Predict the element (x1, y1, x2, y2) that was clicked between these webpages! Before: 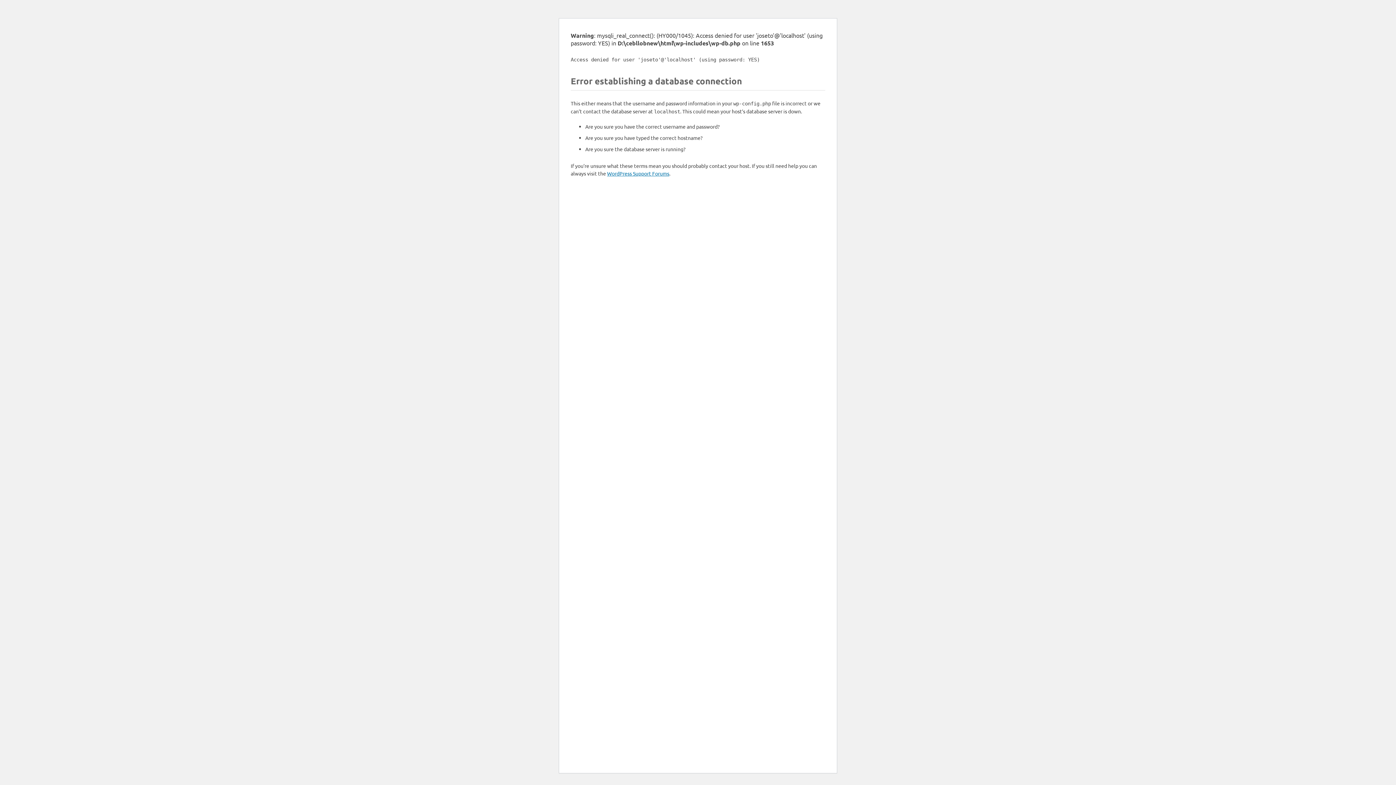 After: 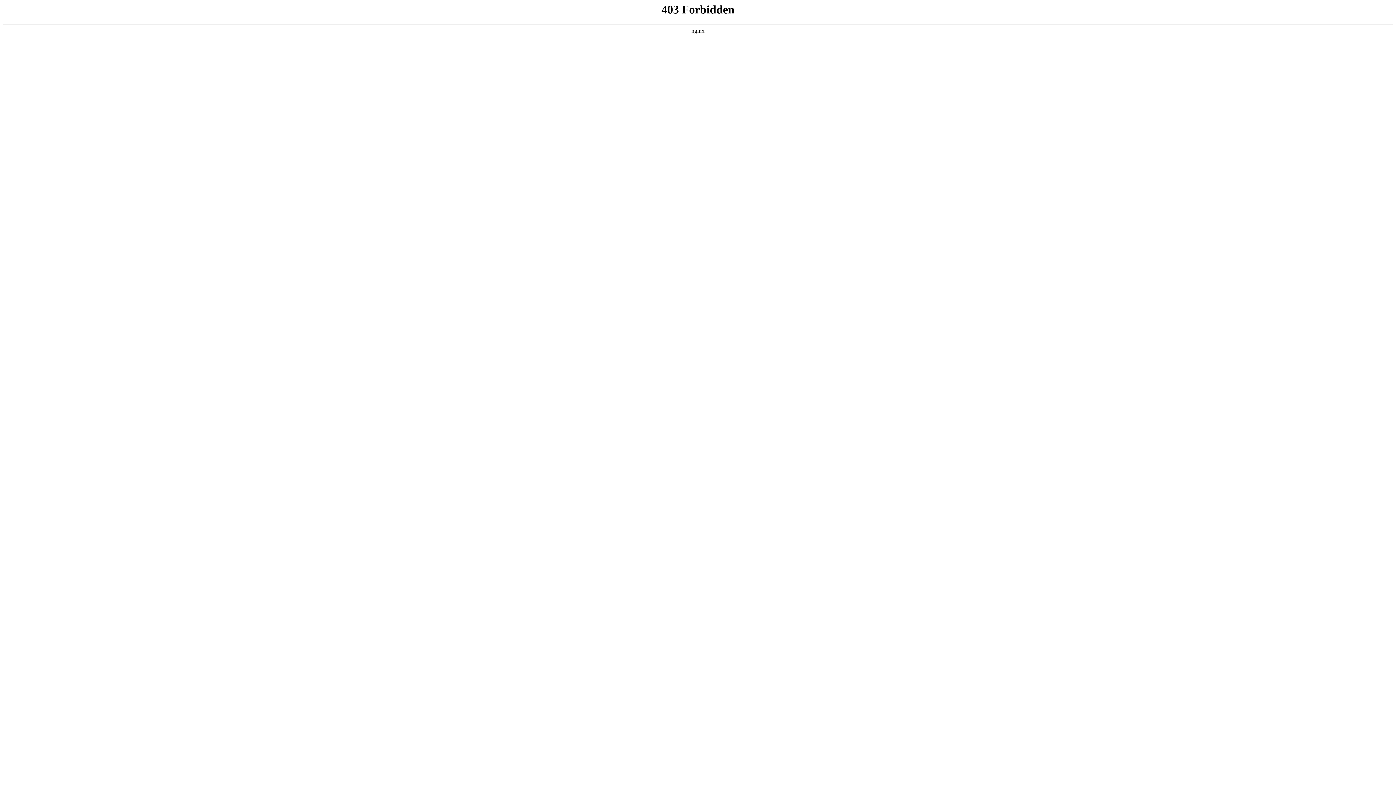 Action: label: WordPress Support Forums bbox: (607, 170, 669, 176)